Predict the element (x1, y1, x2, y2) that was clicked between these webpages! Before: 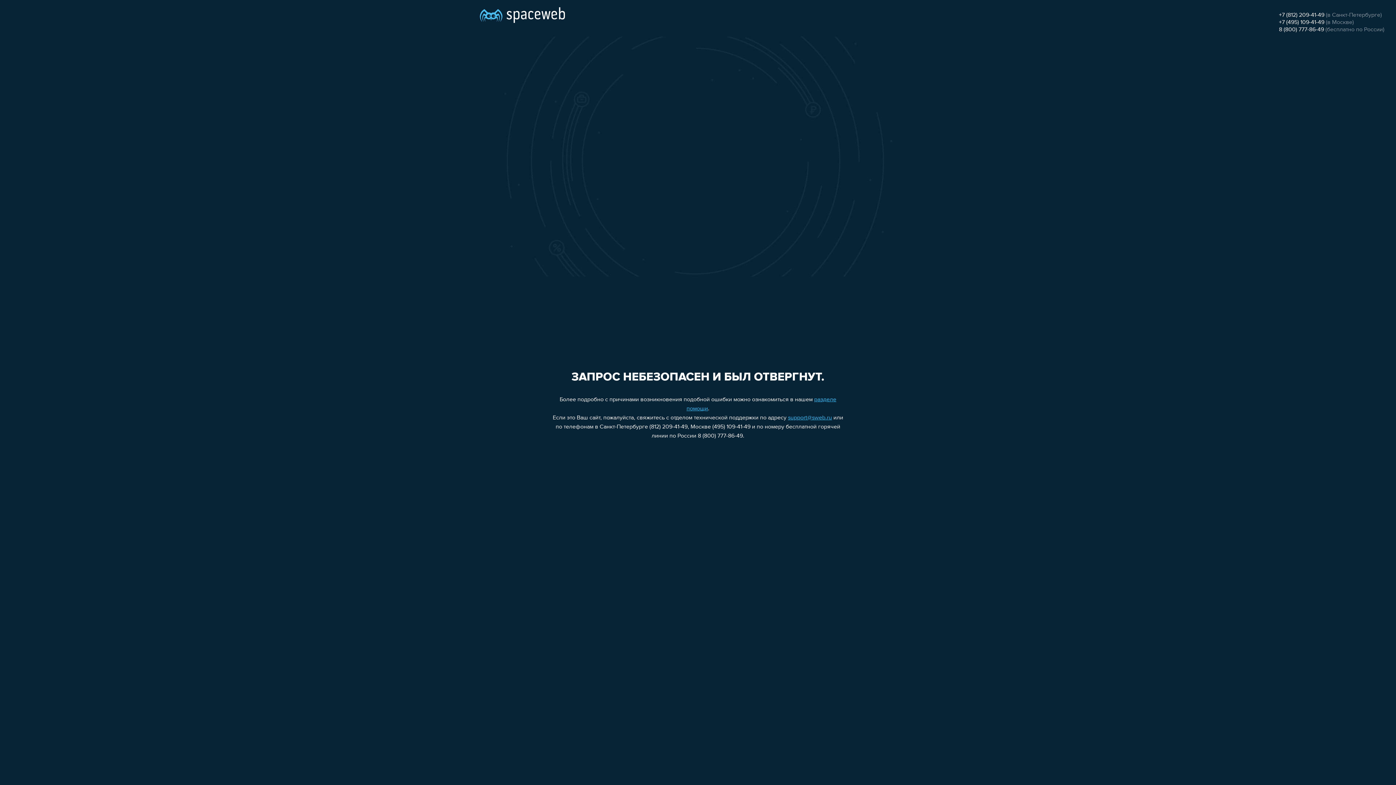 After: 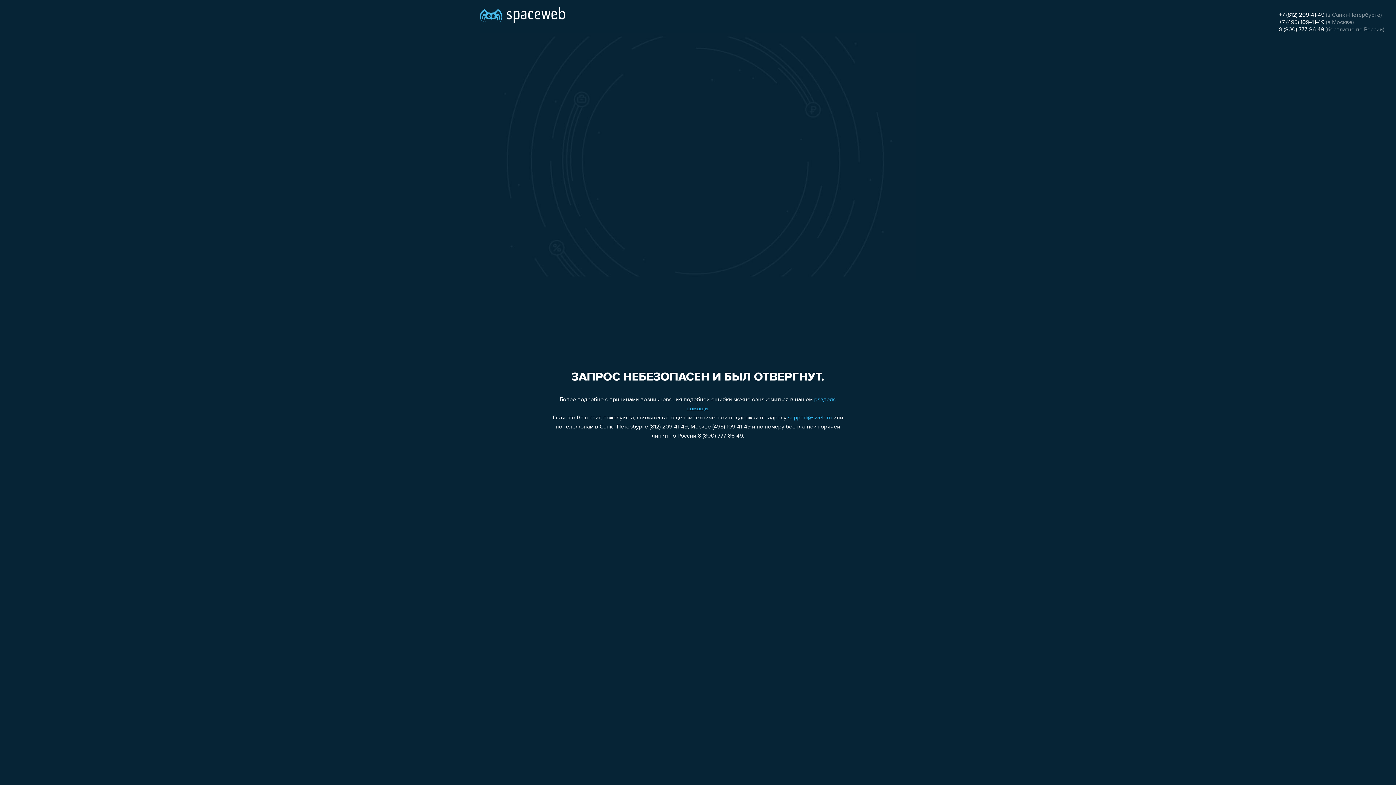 Action: bbox: (788, 415, 832, 421) label: support@sweb.ru